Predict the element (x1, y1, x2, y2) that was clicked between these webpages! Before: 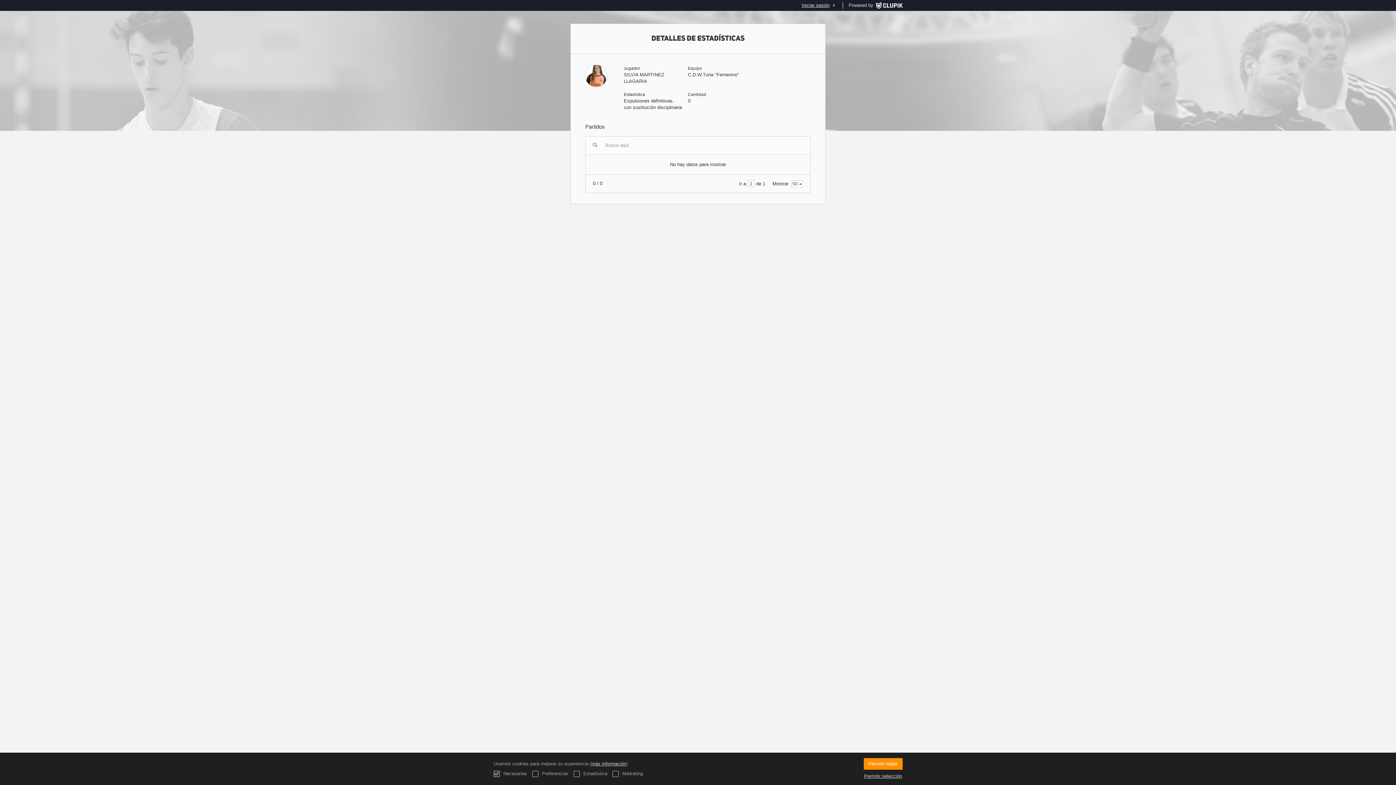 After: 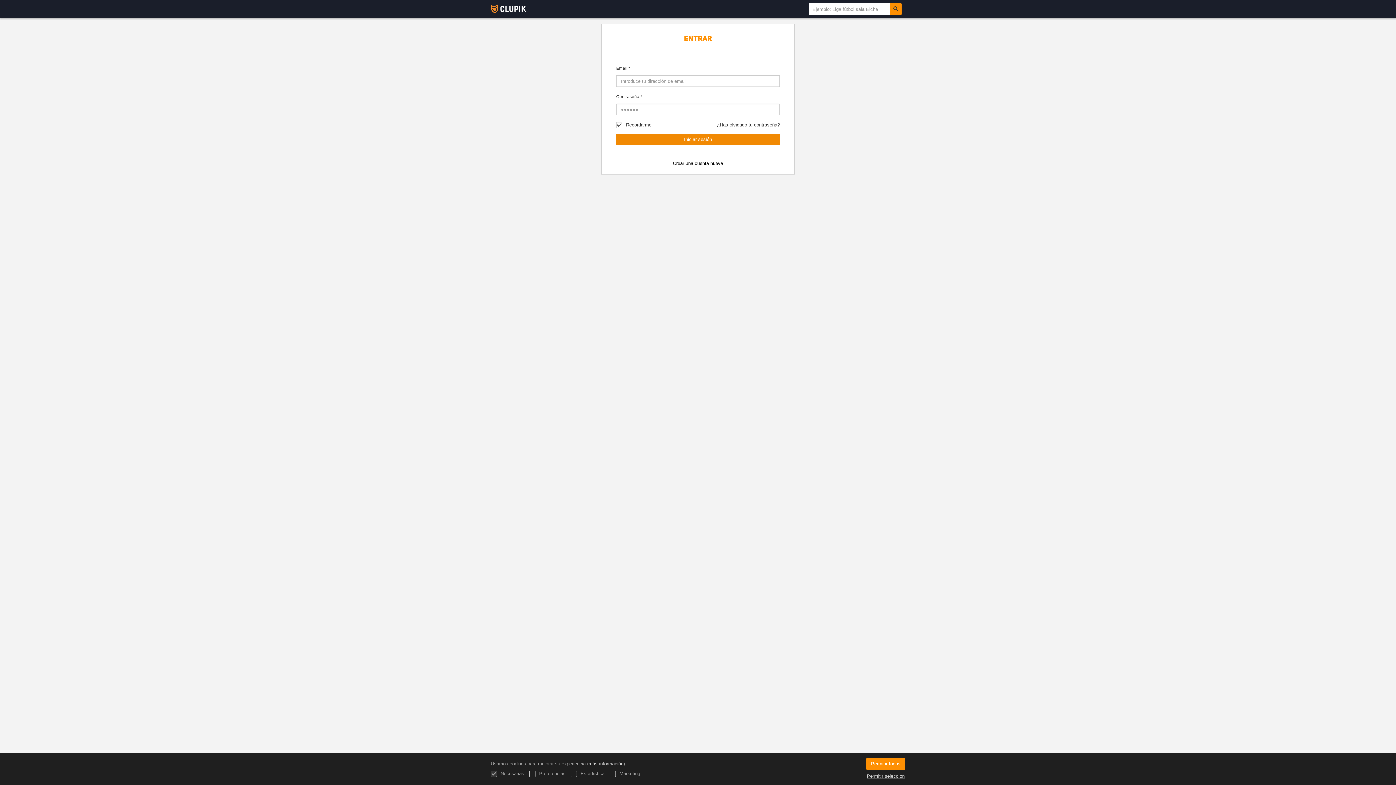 Action: bbox: (873, 0, 902, 10)